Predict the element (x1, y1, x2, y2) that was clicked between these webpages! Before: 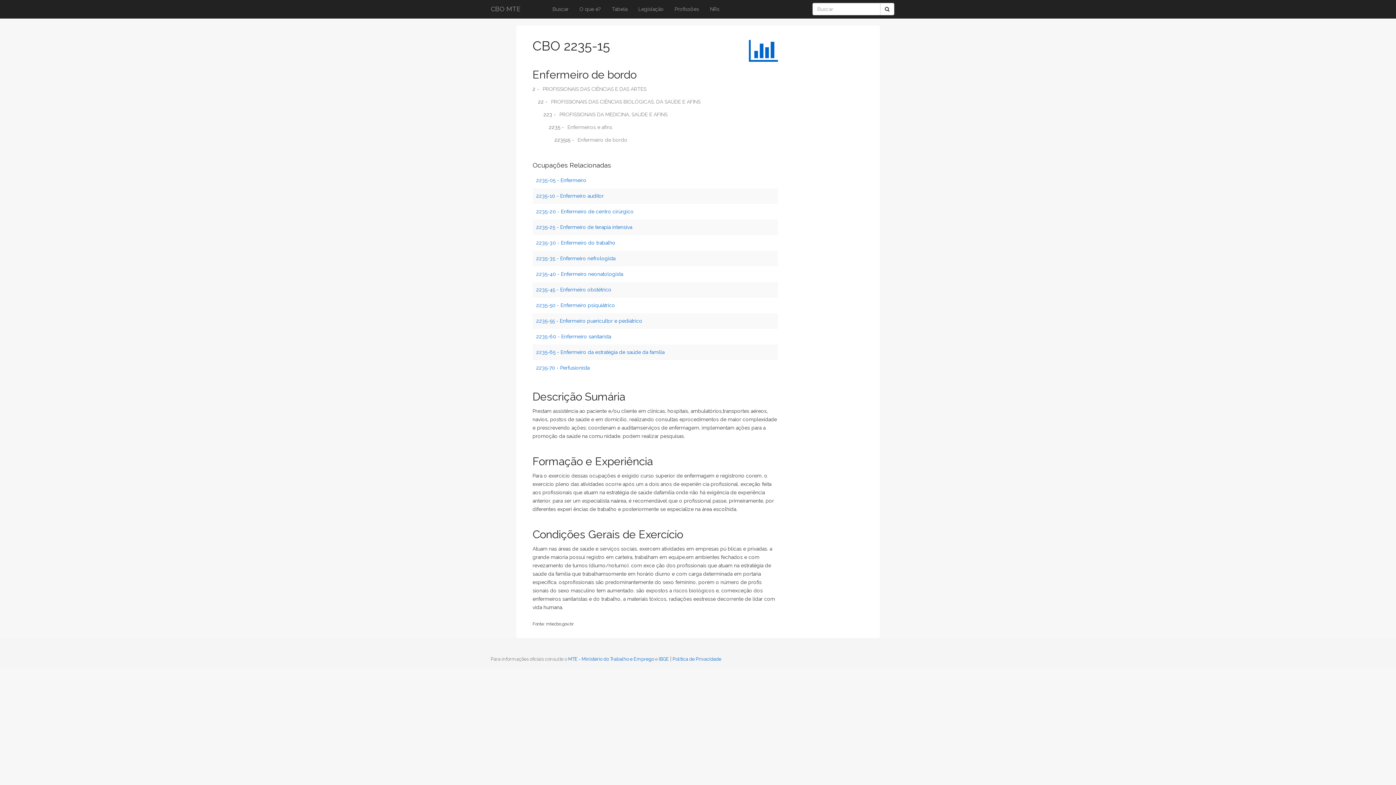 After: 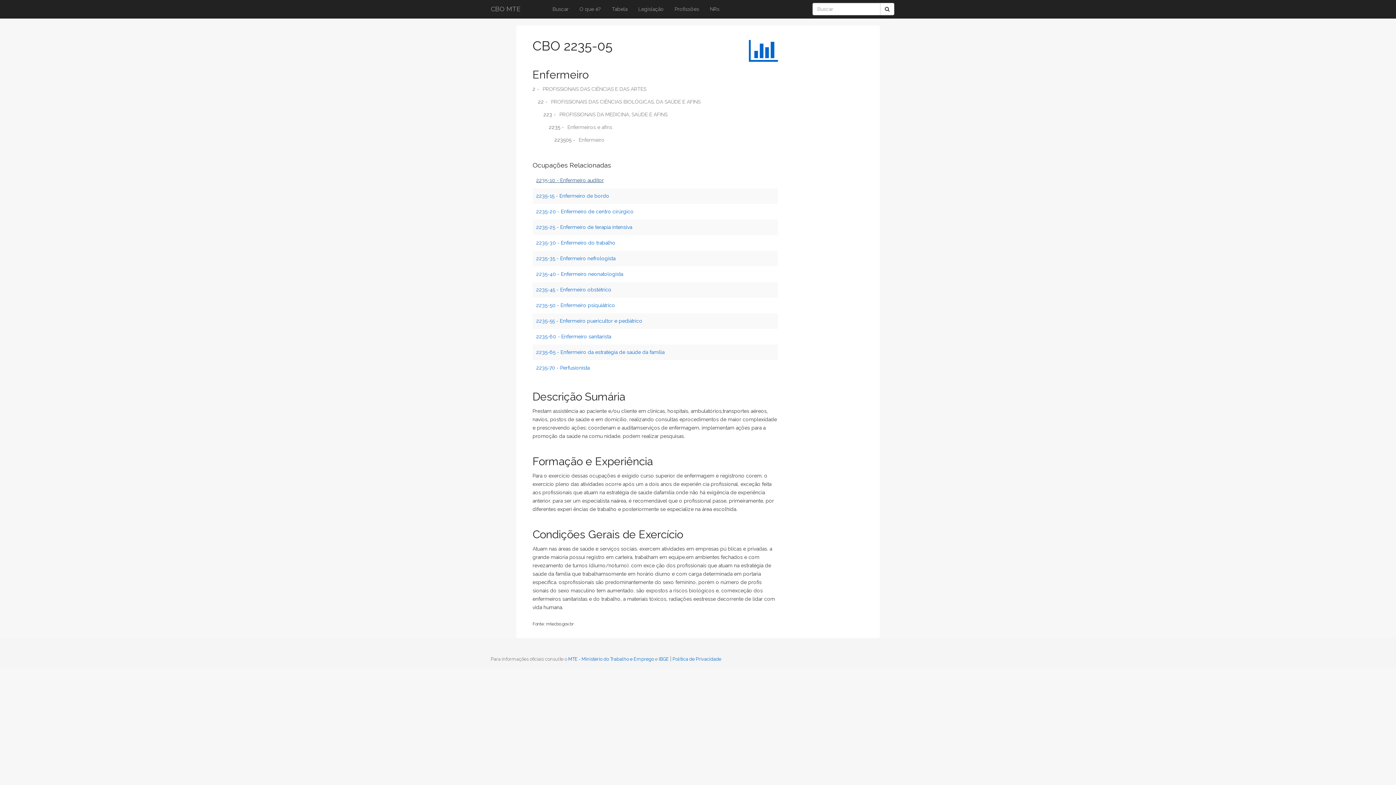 Action: label: 2235-05 - Enfermeiro bbox: (536, 176, 586, 184)